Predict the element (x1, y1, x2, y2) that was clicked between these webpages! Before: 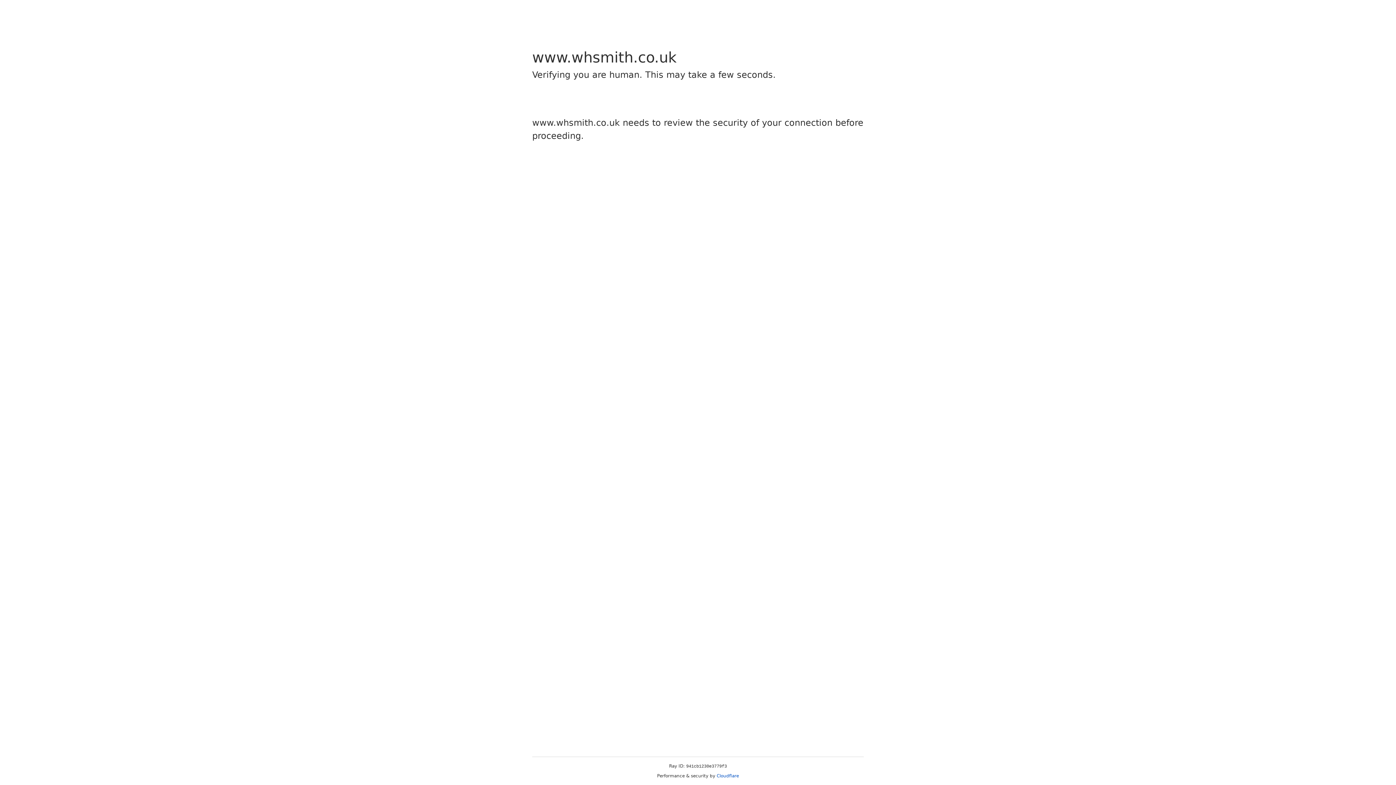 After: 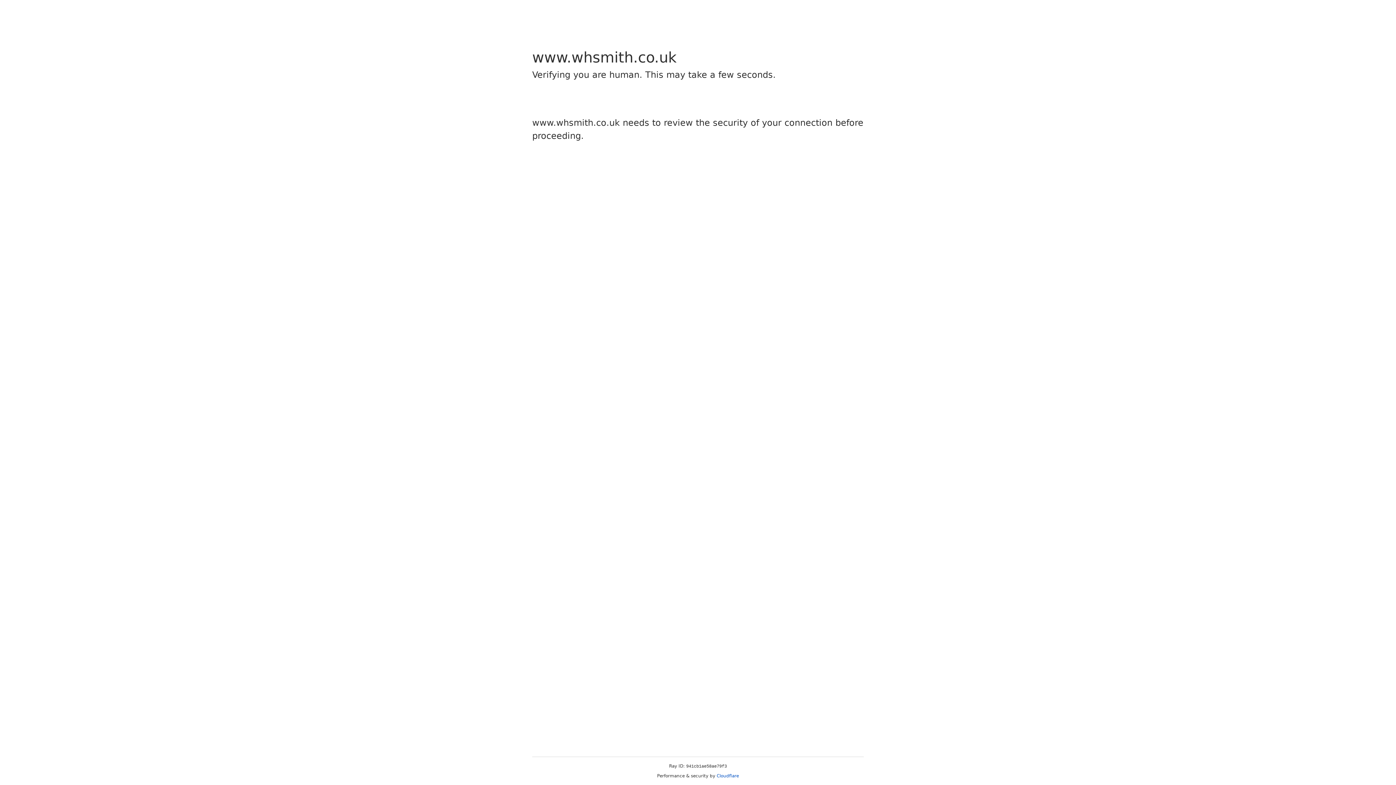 Action: label: Cloudflare bbox: (716, 773, 739, 778)